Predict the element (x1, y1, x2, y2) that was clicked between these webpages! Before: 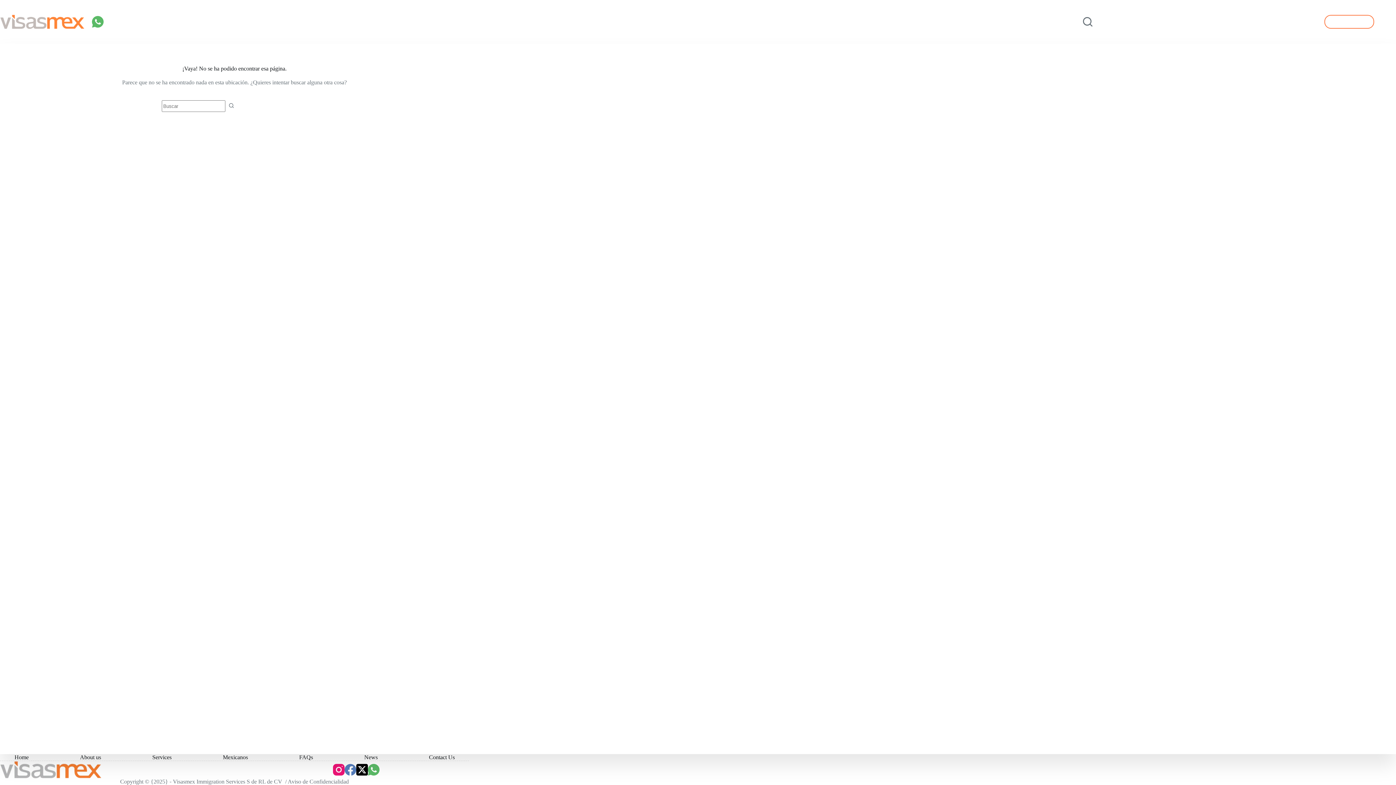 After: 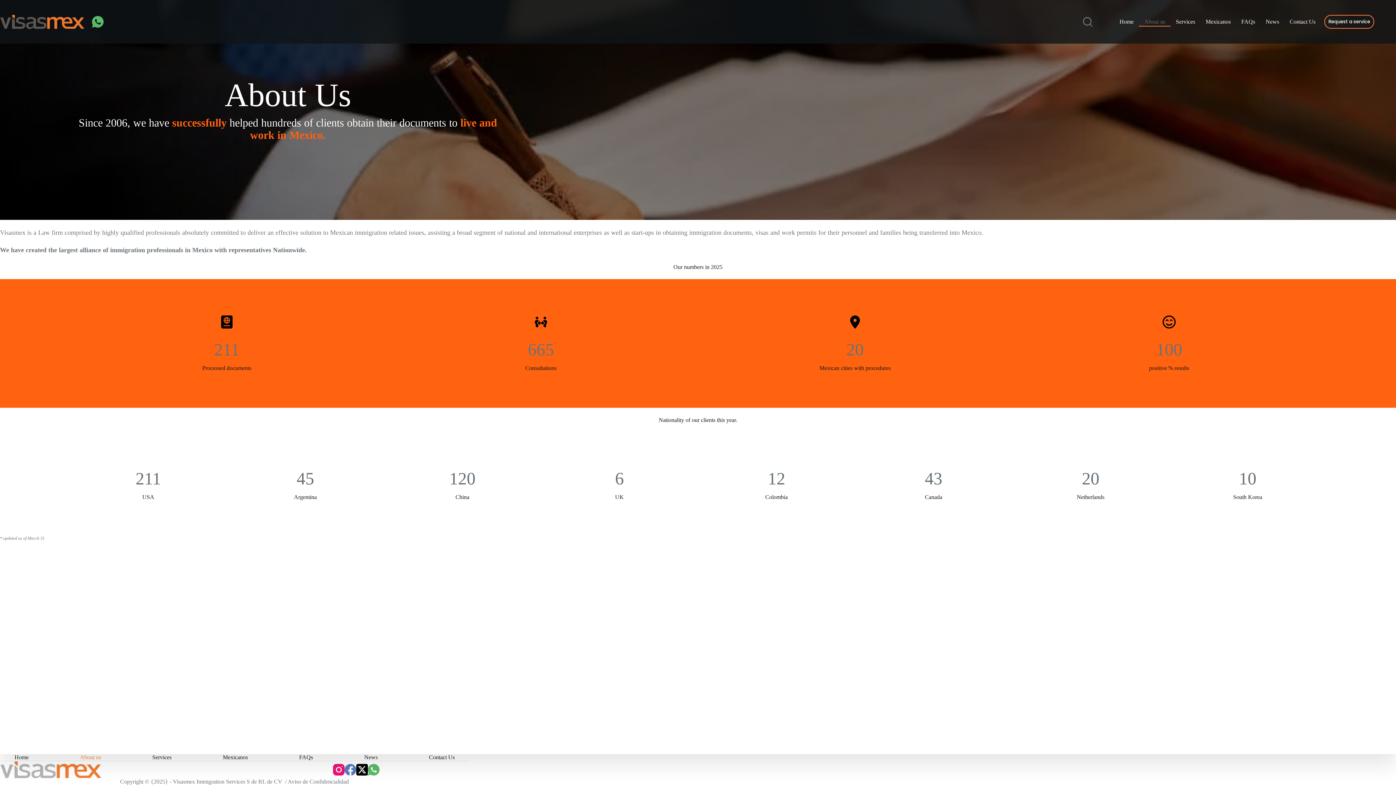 Action: bbox: (1139, 17, 1170, 26) label: About us